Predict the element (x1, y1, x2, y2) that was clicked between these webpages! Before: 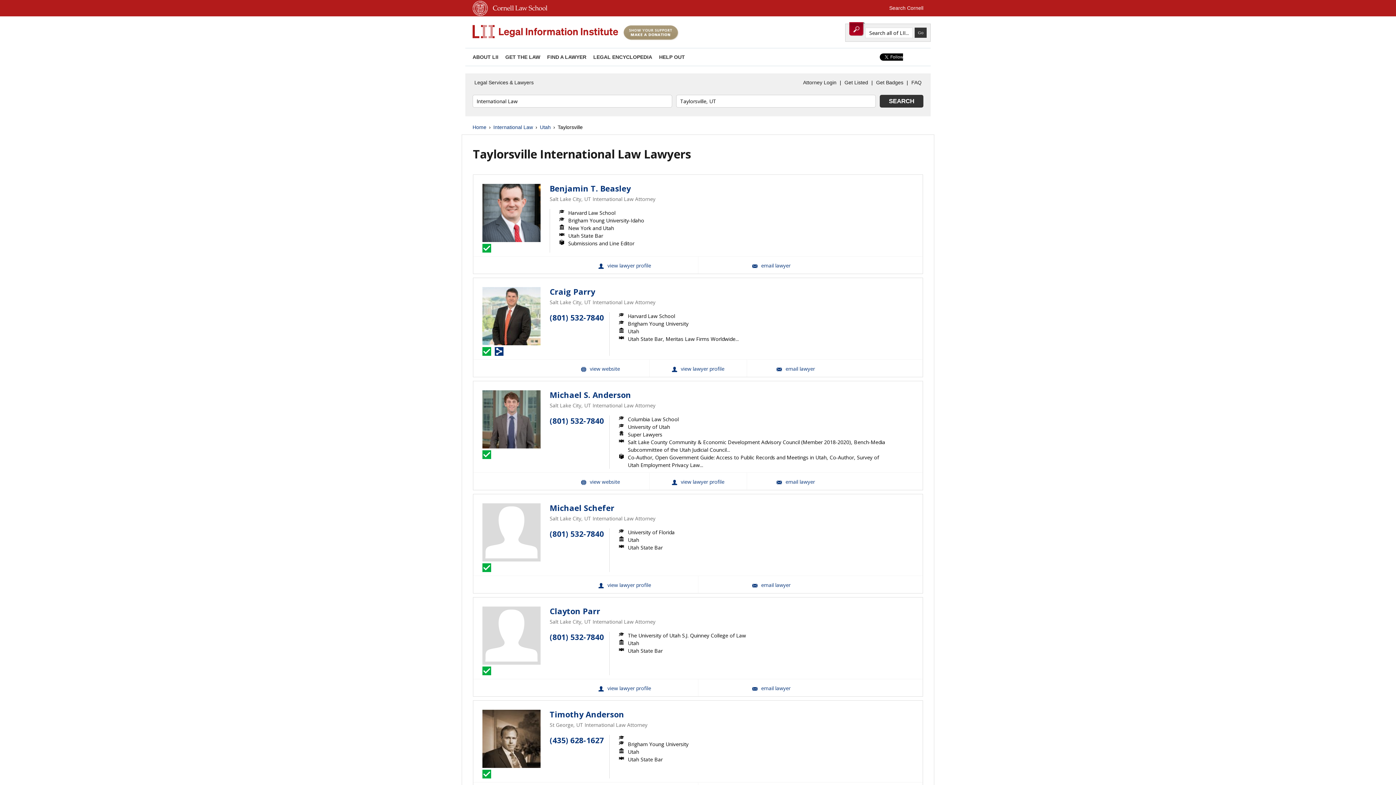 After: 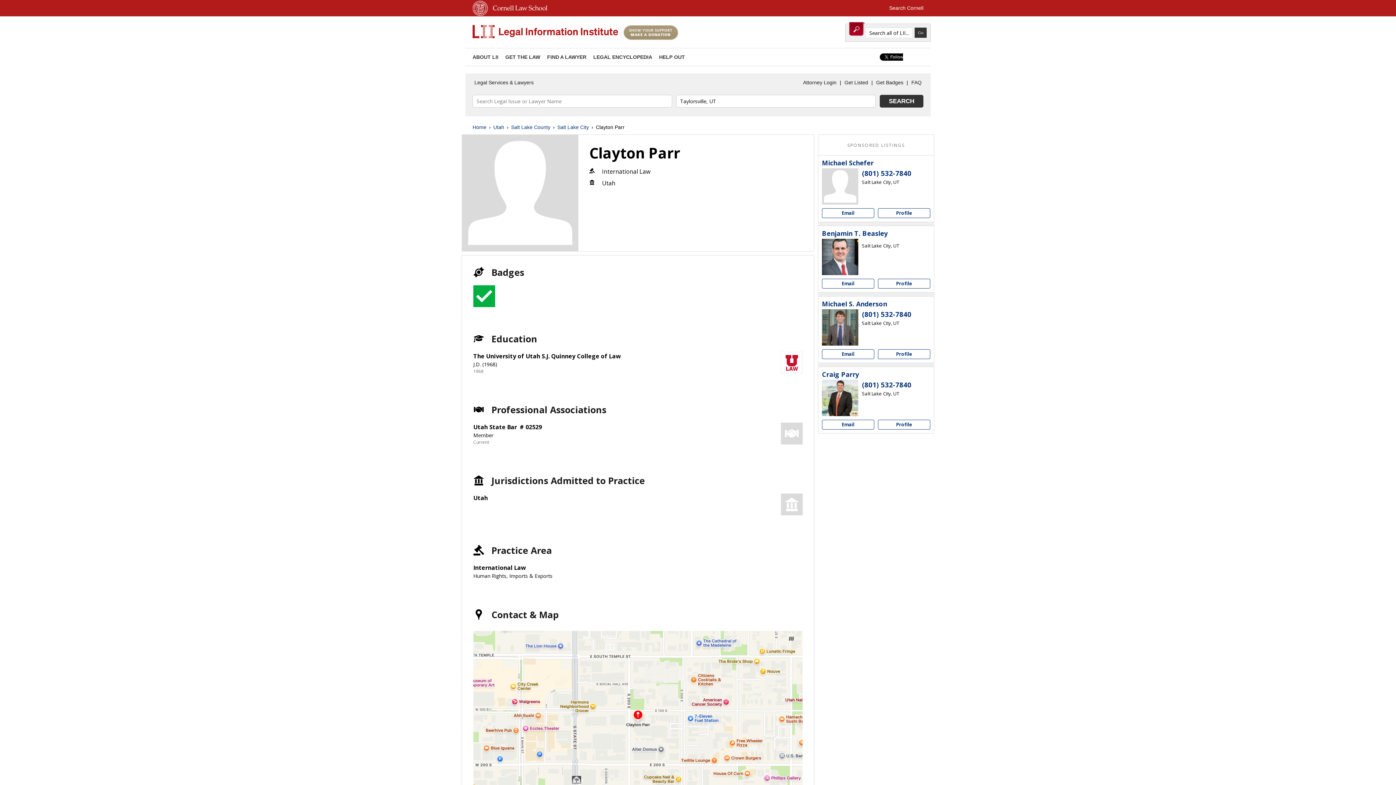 Action: label: Clayton Parr bbox: (549, 607, 600, 616)